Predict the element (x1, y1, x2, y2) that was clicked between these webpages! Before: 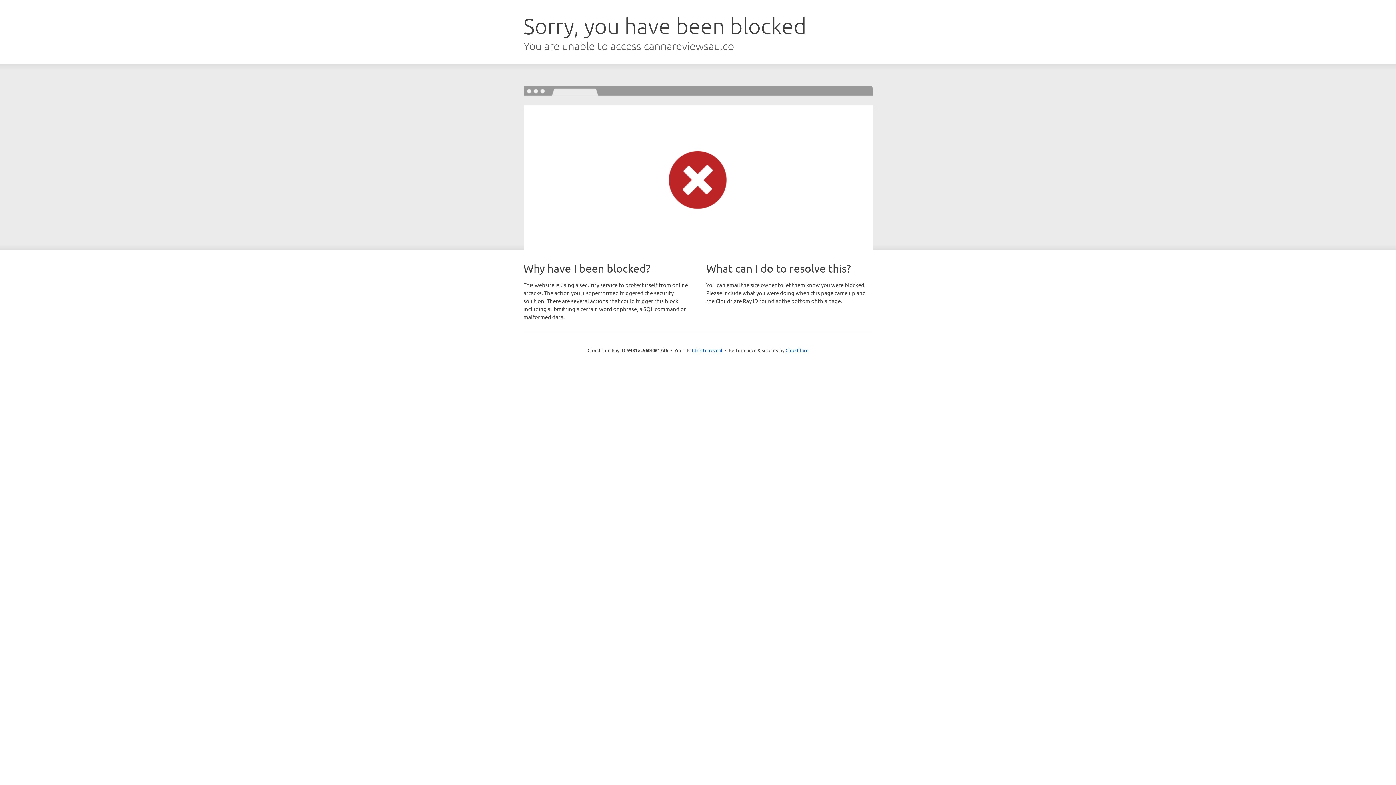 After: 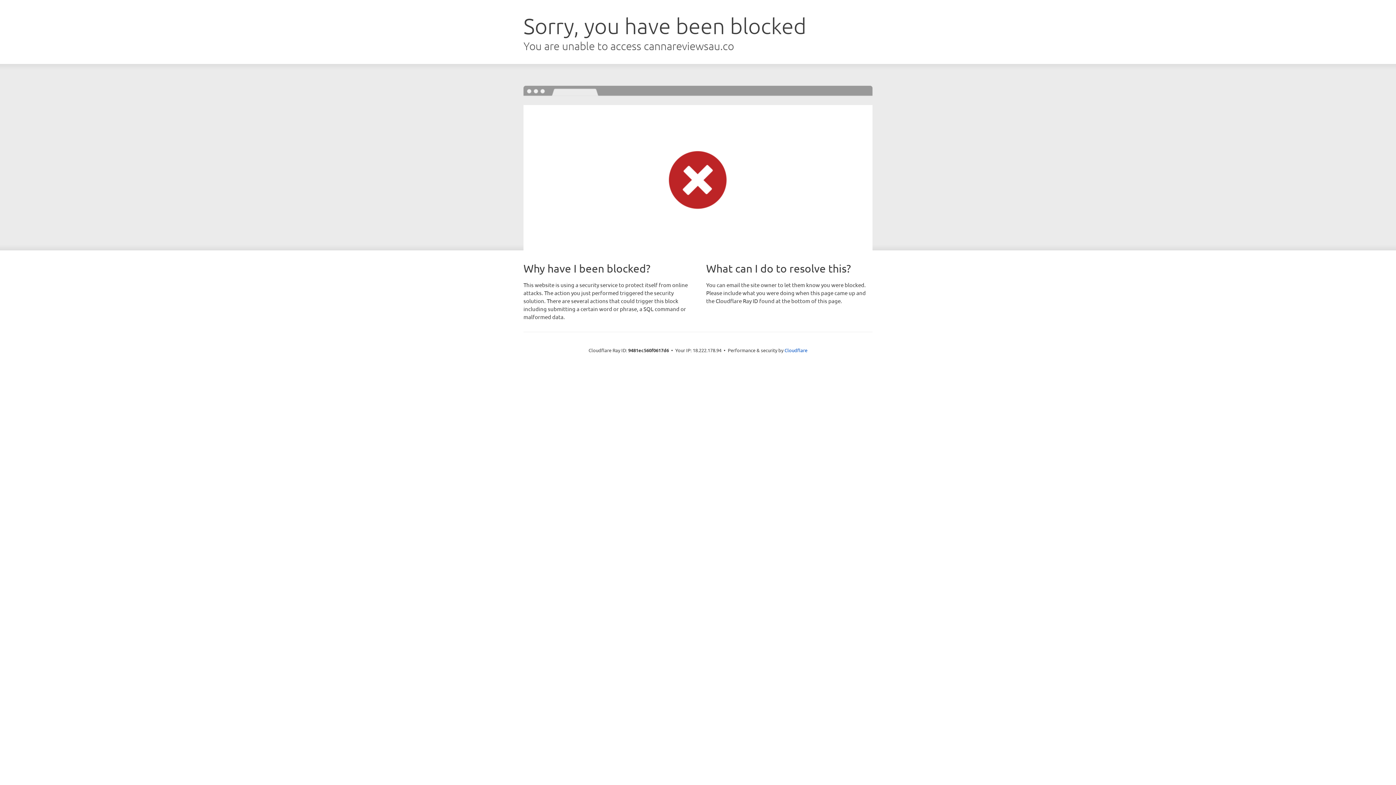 Action: label: Click to reveal bbox: (692, 346, 722, 353)